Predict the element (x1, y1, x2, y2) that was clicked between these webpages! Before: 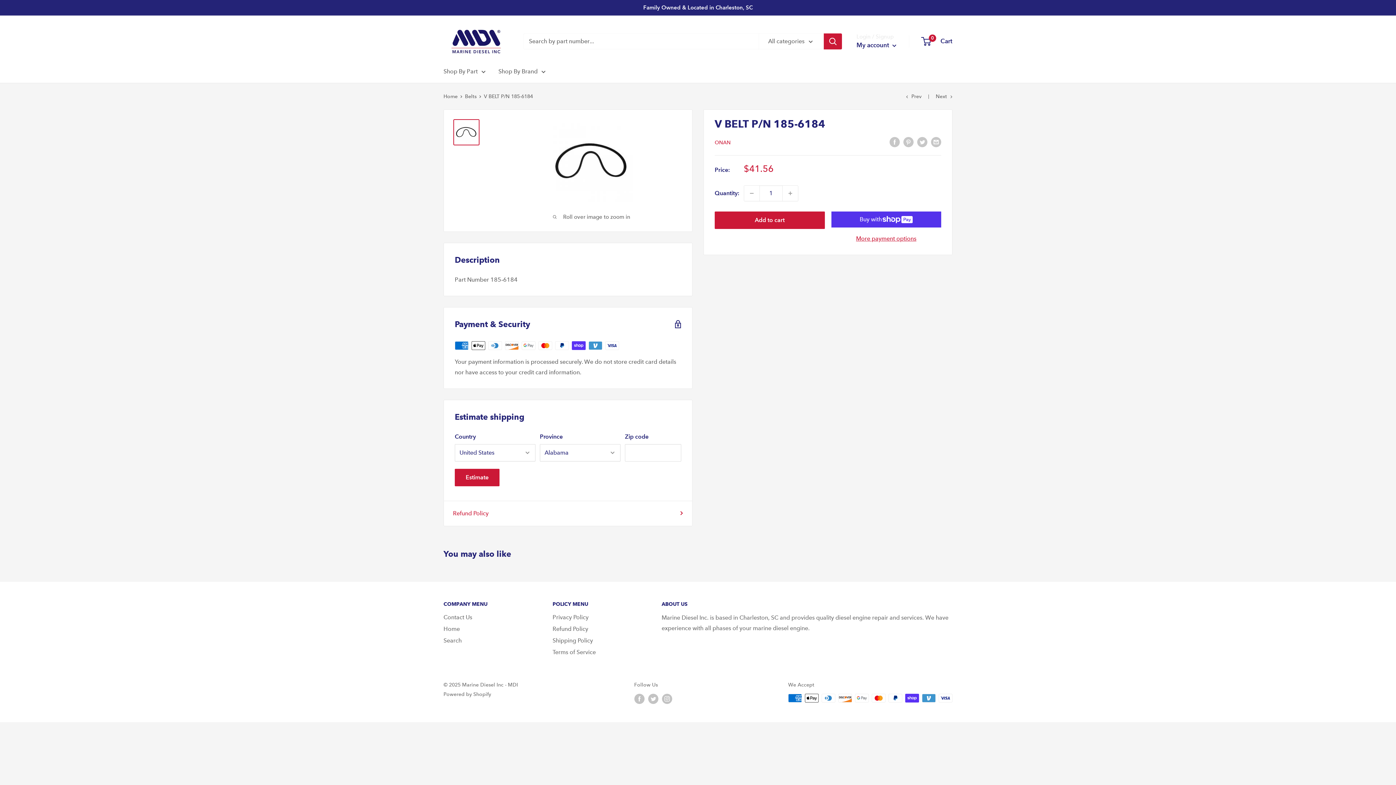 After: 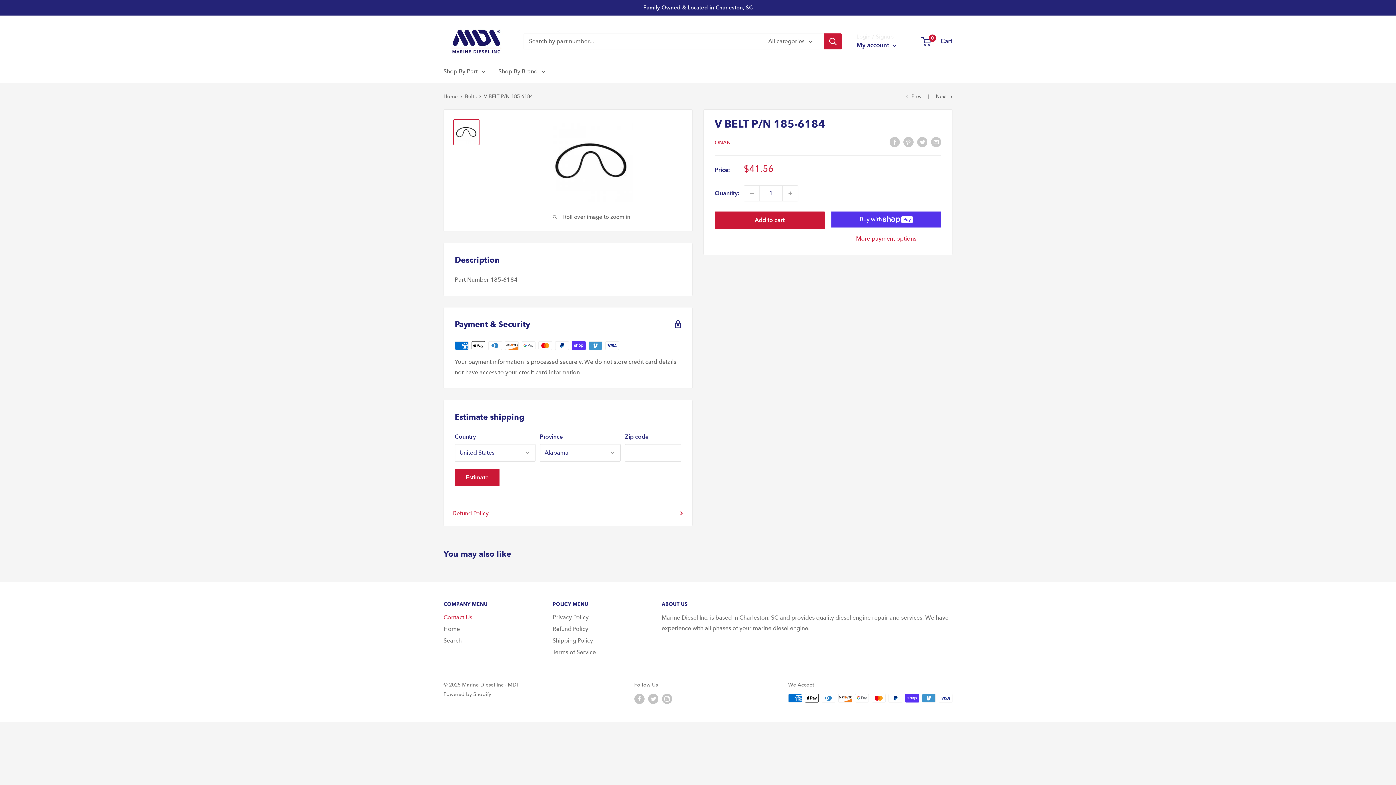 Action: label: Contact Us bbox: (443, 612, 527, 623)